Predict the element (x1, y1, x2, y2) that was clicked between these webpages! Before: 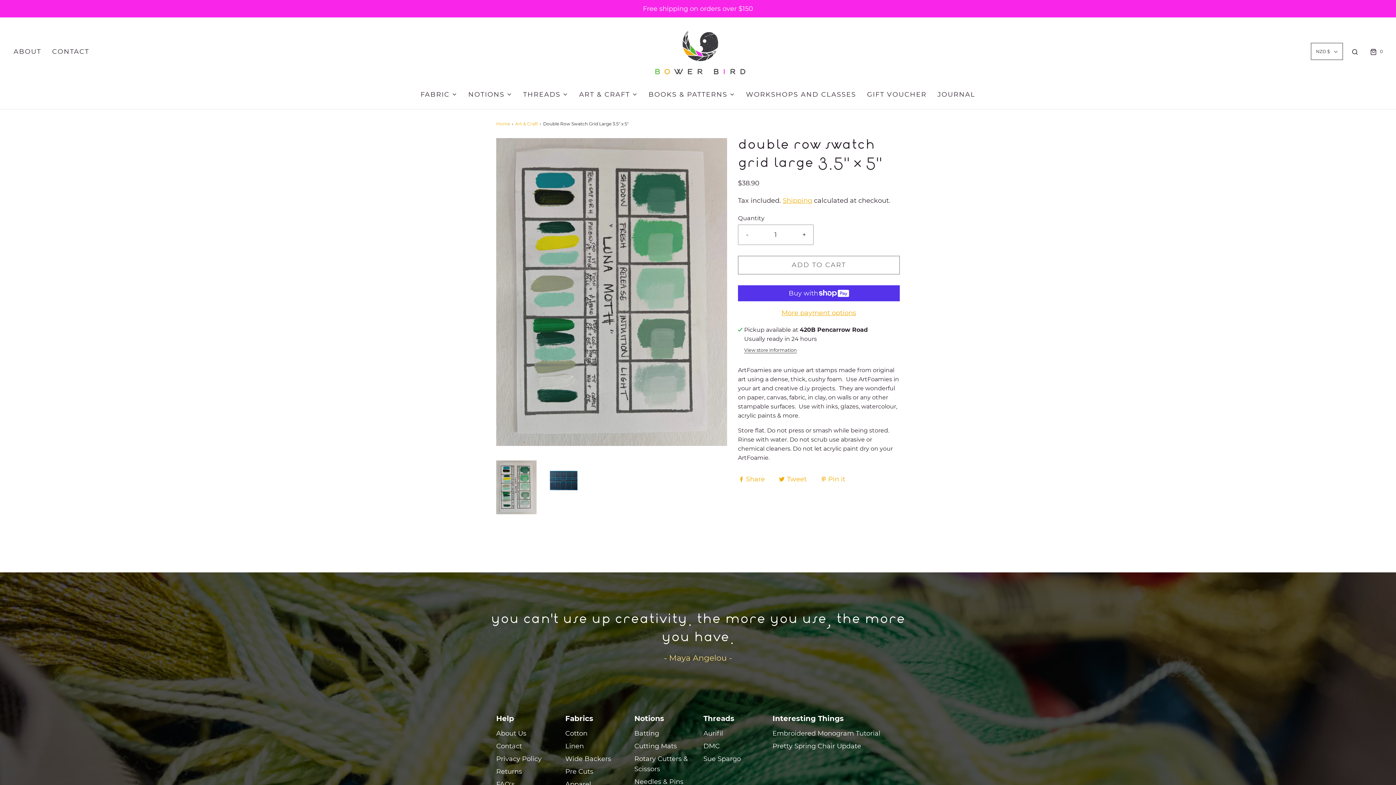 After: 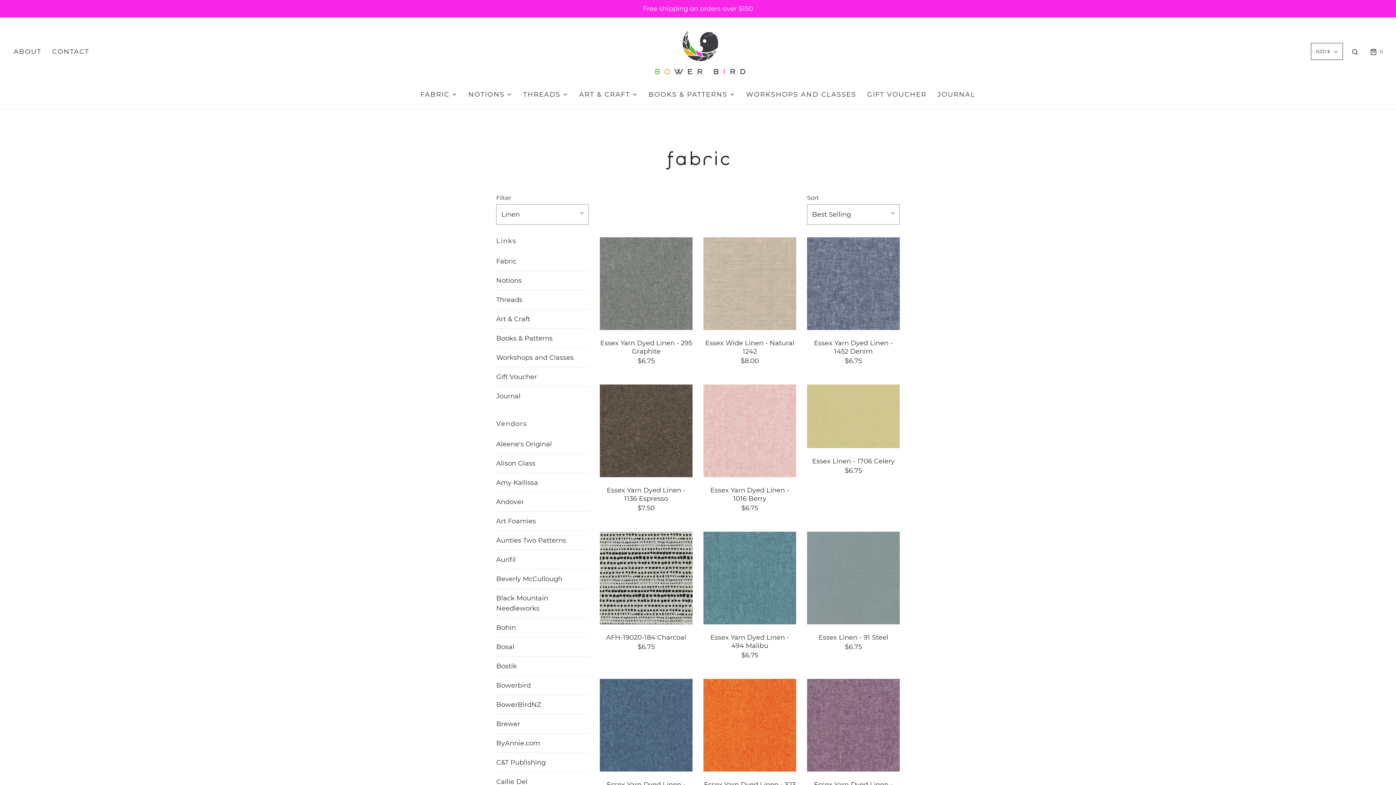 Action: bbox: (565, 741, 584, 754) label: Linen